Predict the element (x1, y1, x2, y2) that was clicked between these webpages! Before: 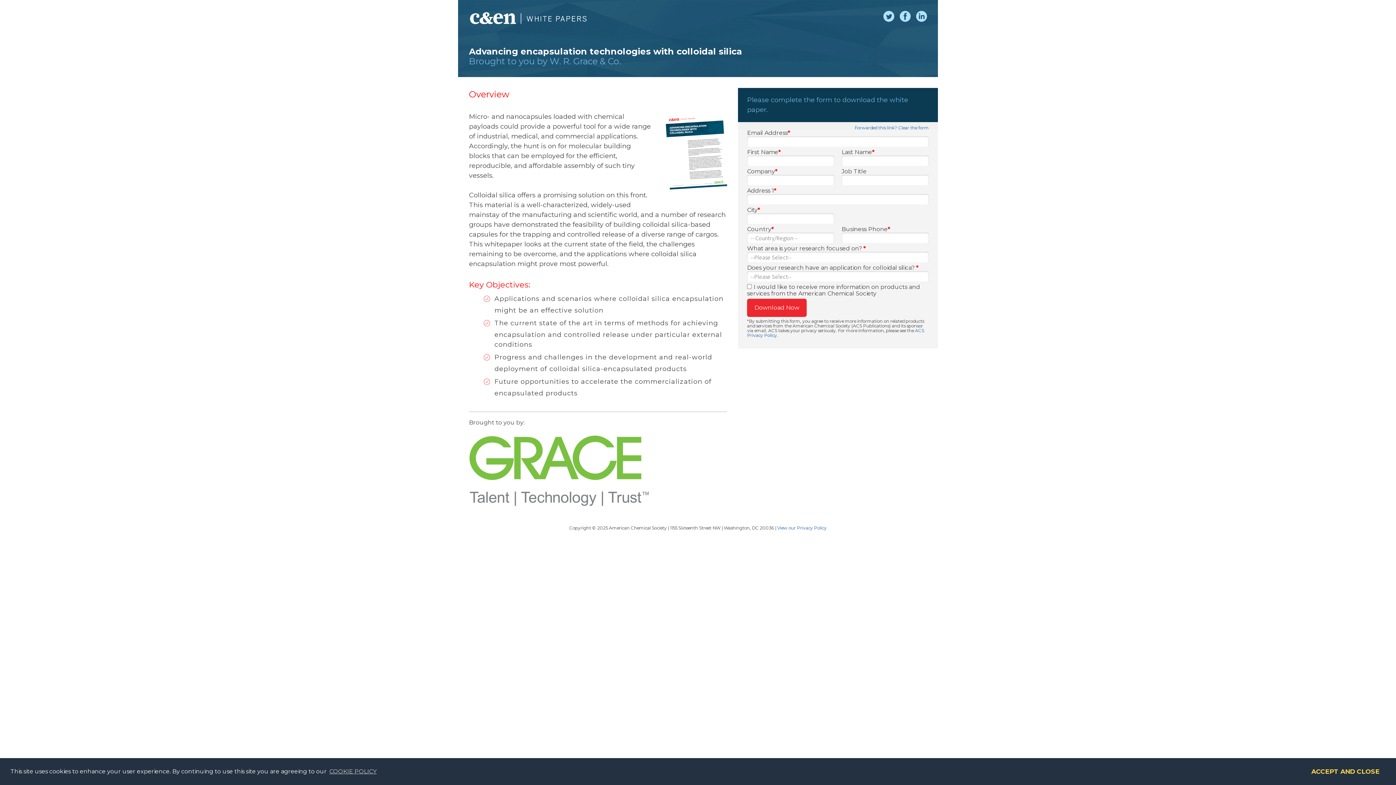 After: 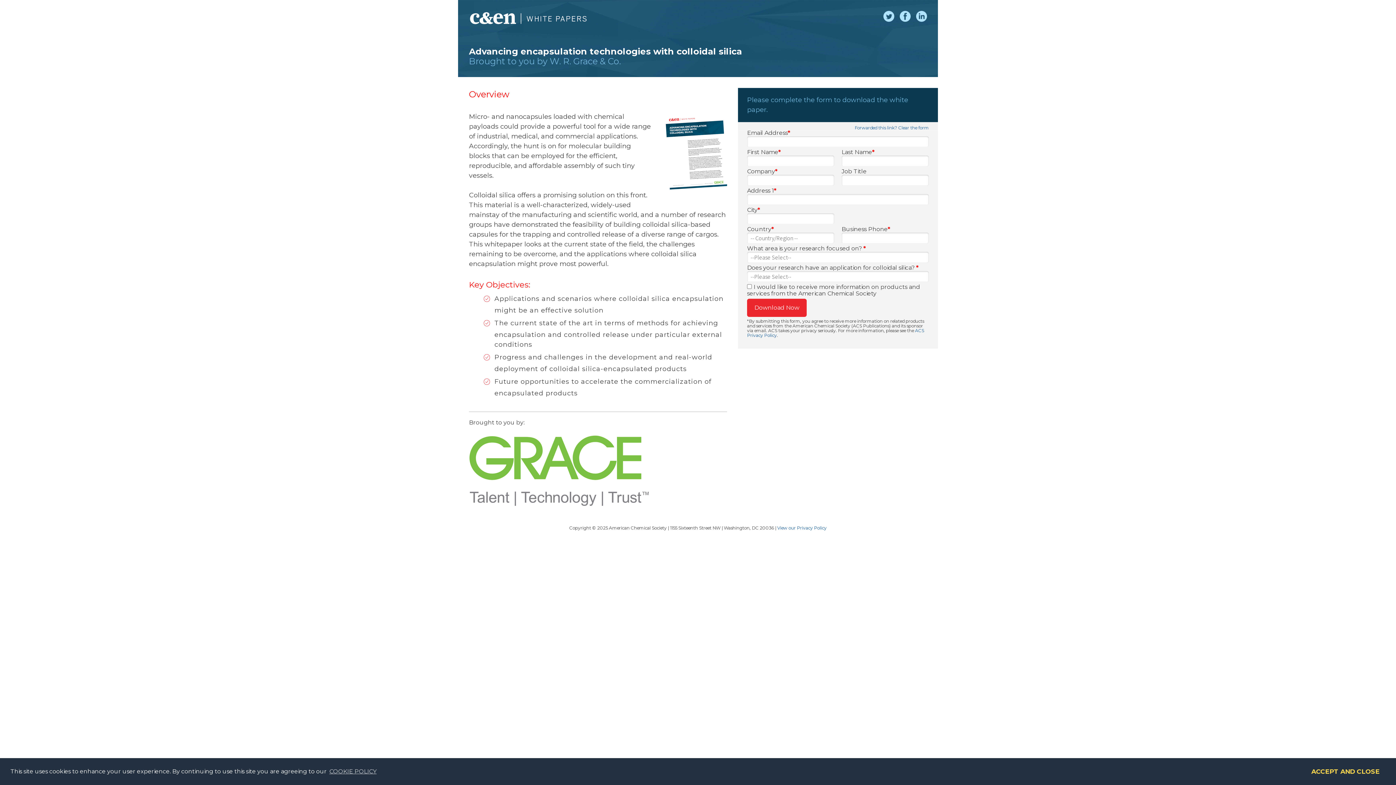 Action: bbox: (883, 13, 894, 18)